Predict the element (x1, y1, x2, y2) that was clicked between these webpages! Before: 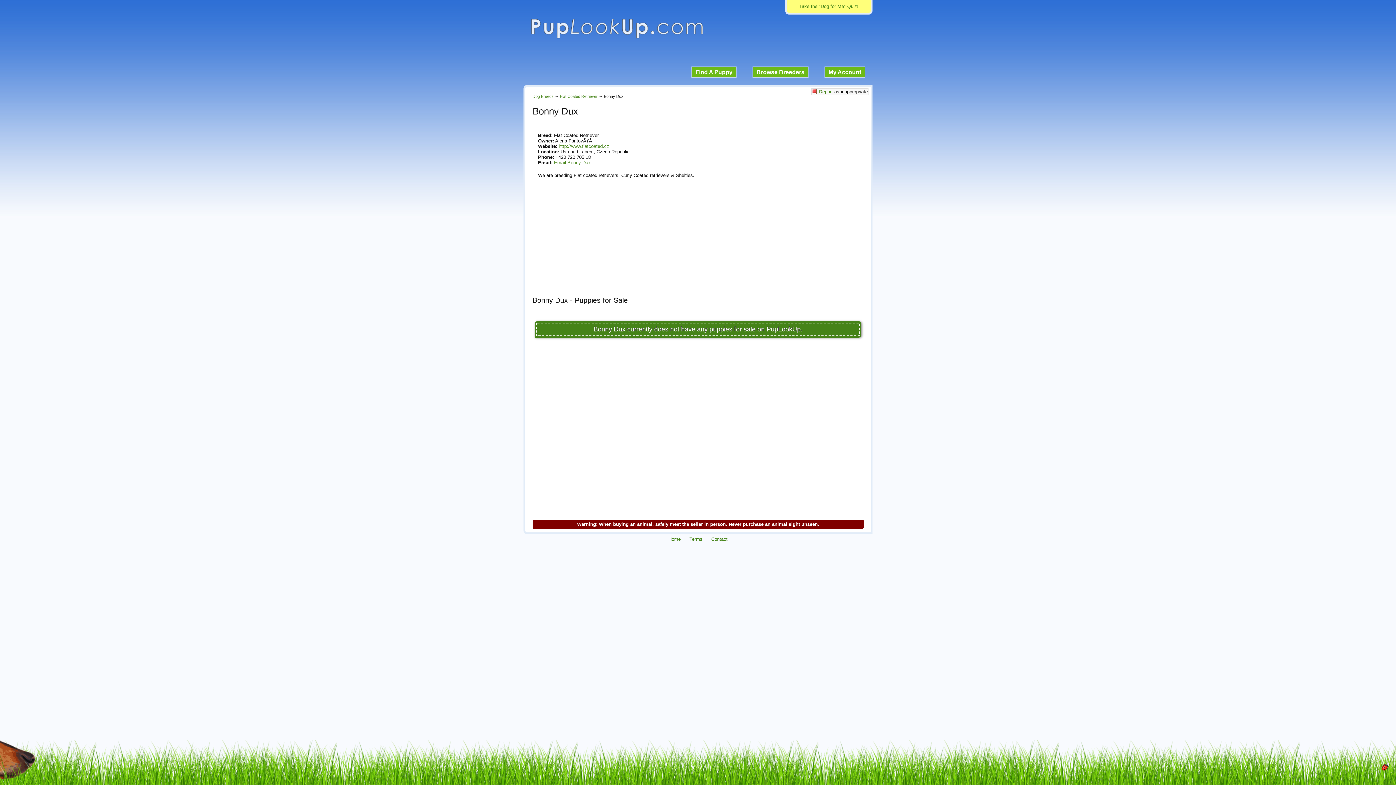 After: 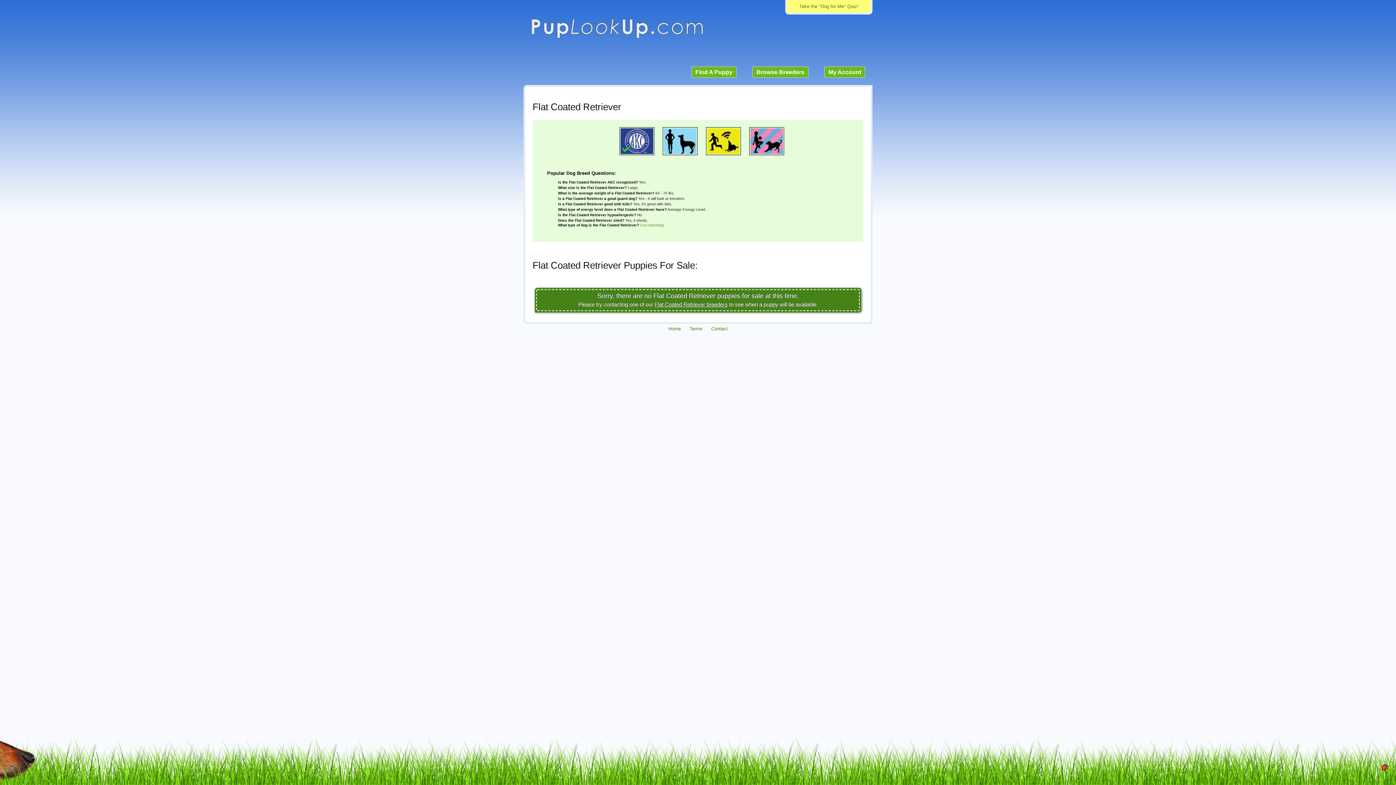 Action: label: Flat Coated Retriever bbox: (560, 94, 597, 98)